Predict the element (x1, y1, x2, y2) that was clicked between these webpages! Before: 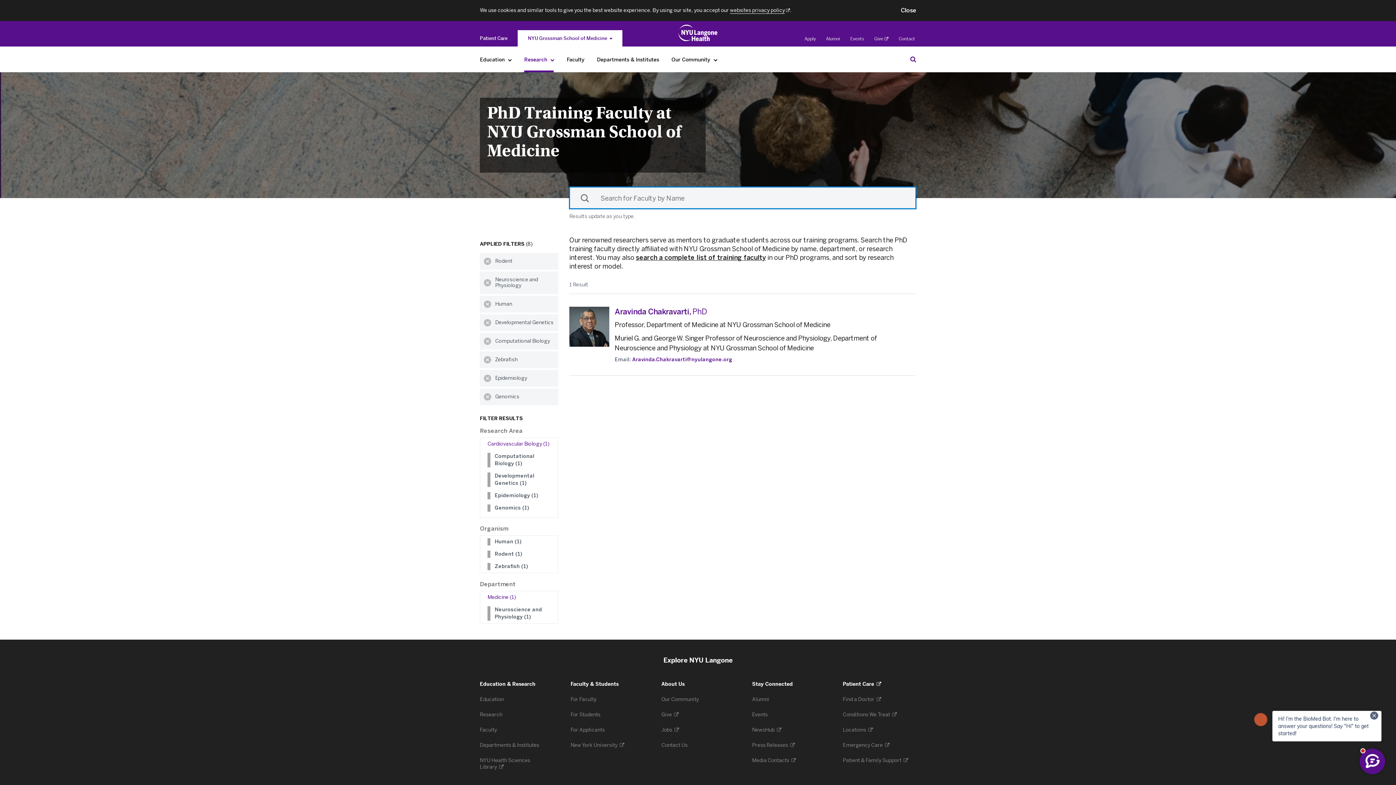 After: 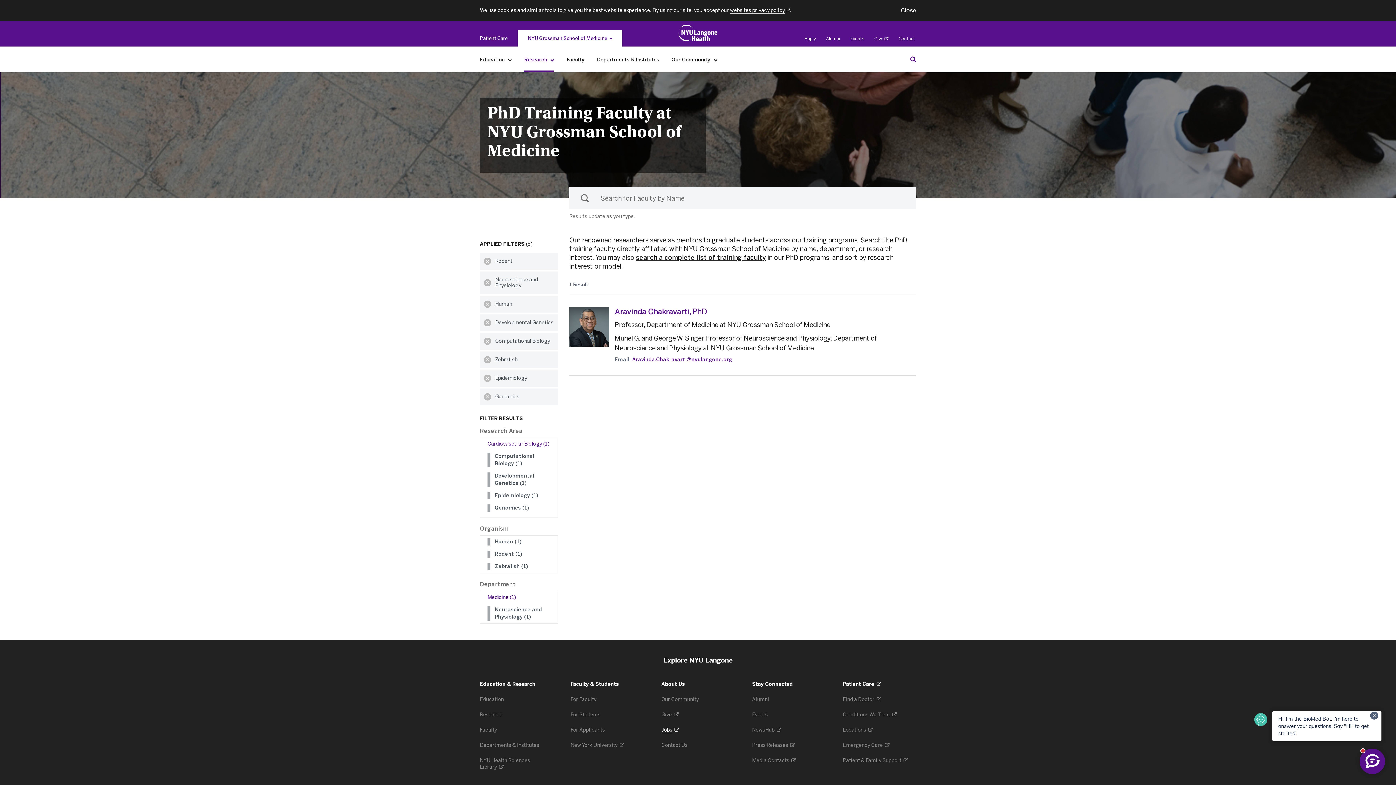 Action: bbox: (661, 727, 679, 733) label: Jobs 
. Opens in a new tab